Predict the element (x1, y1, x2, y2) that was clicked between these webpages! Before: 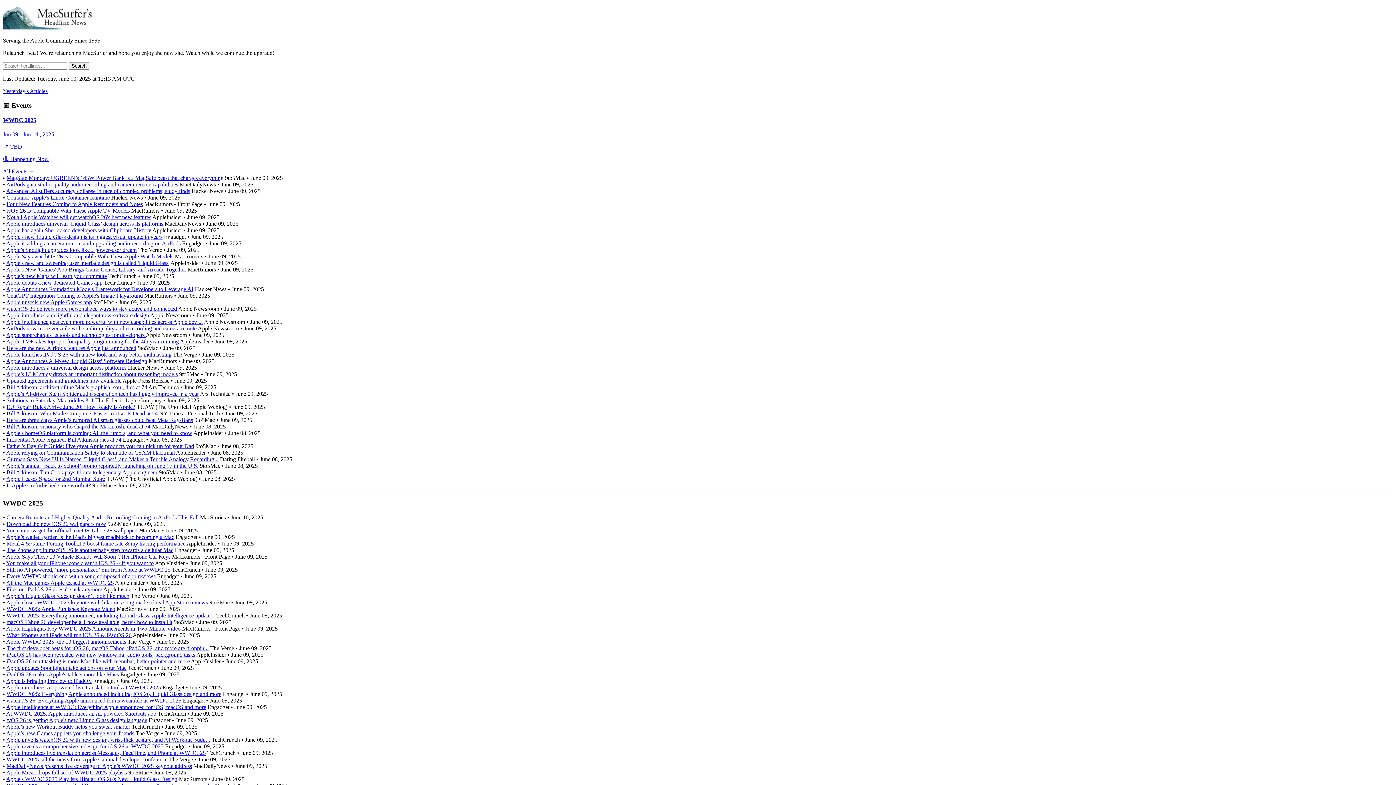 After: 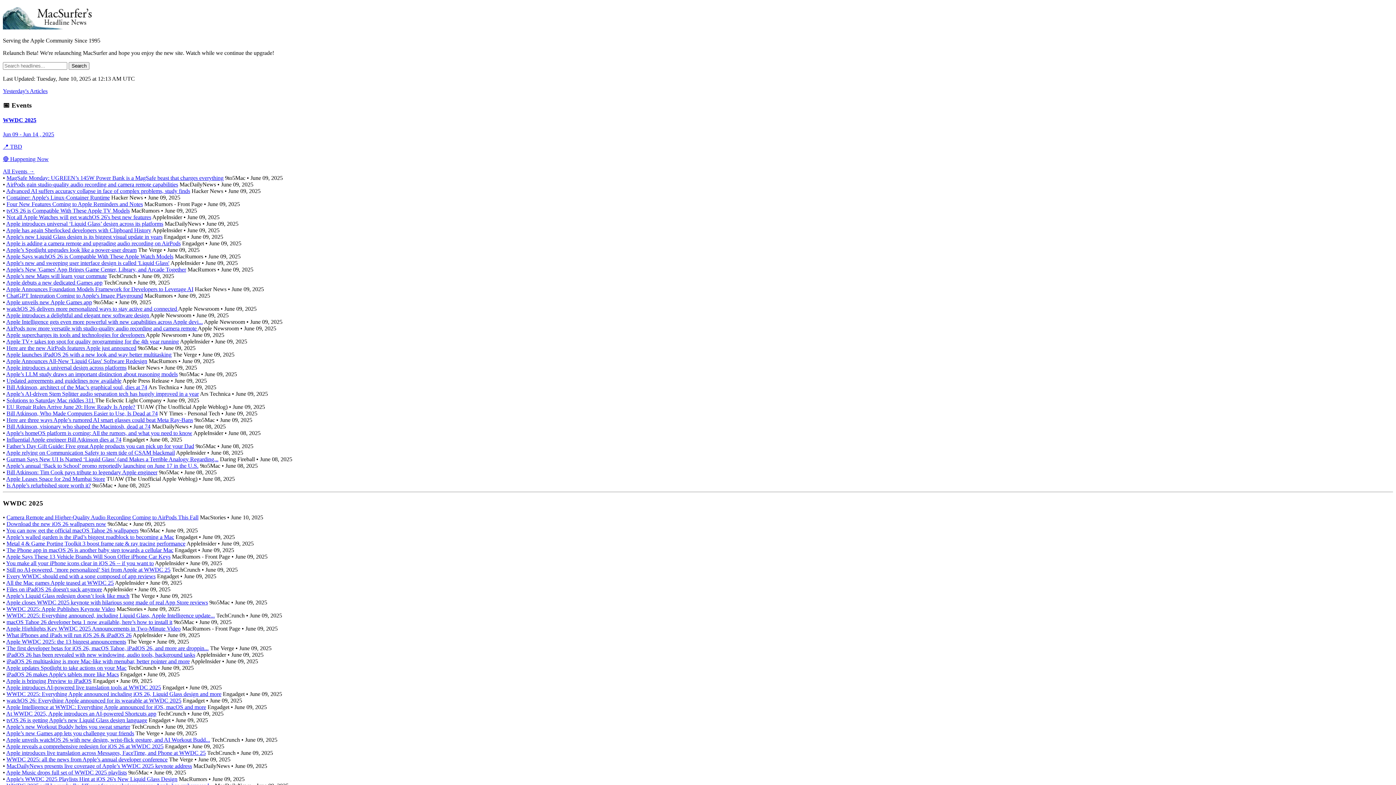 Action: label: watchOS 26 delivers more personalized ways to stay active and connected  bbox: (6, 305, 178, 312)